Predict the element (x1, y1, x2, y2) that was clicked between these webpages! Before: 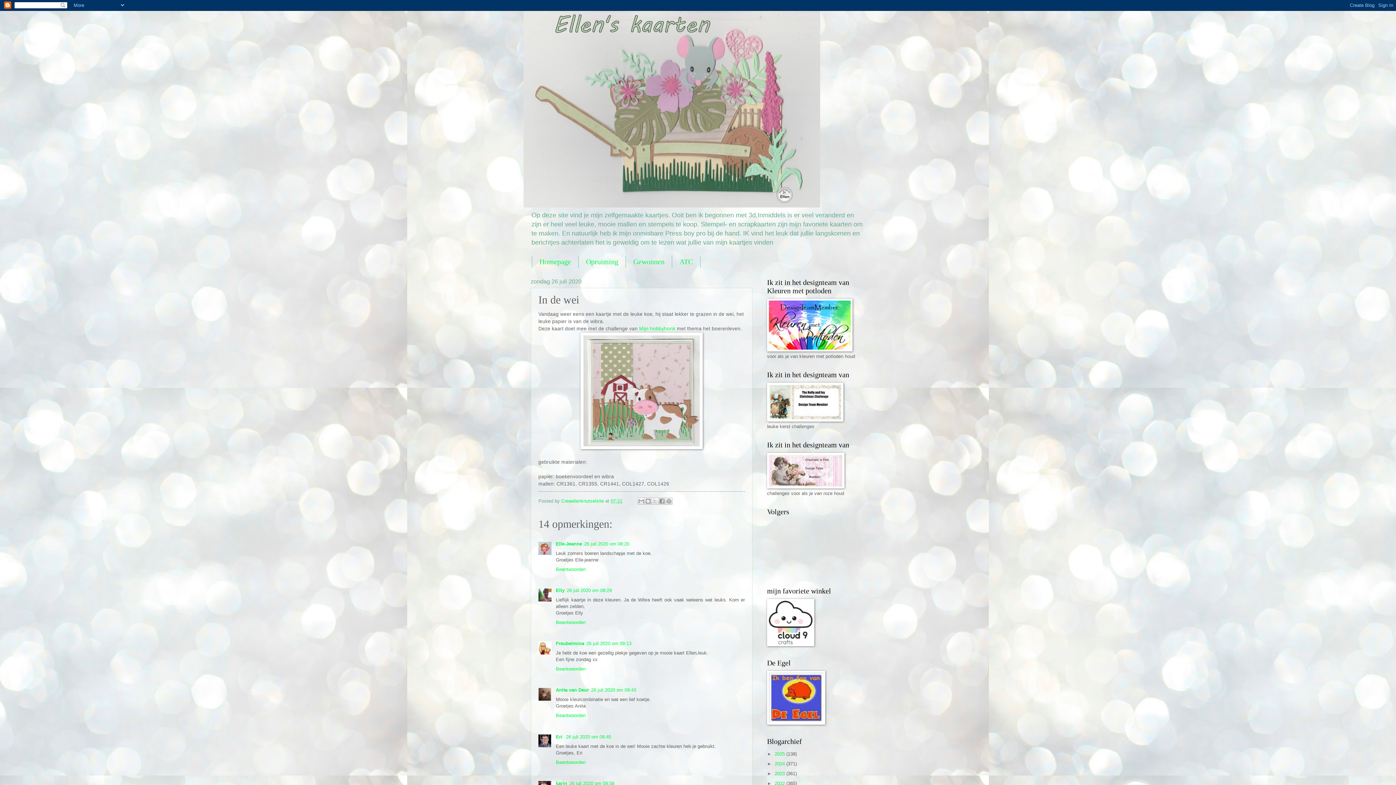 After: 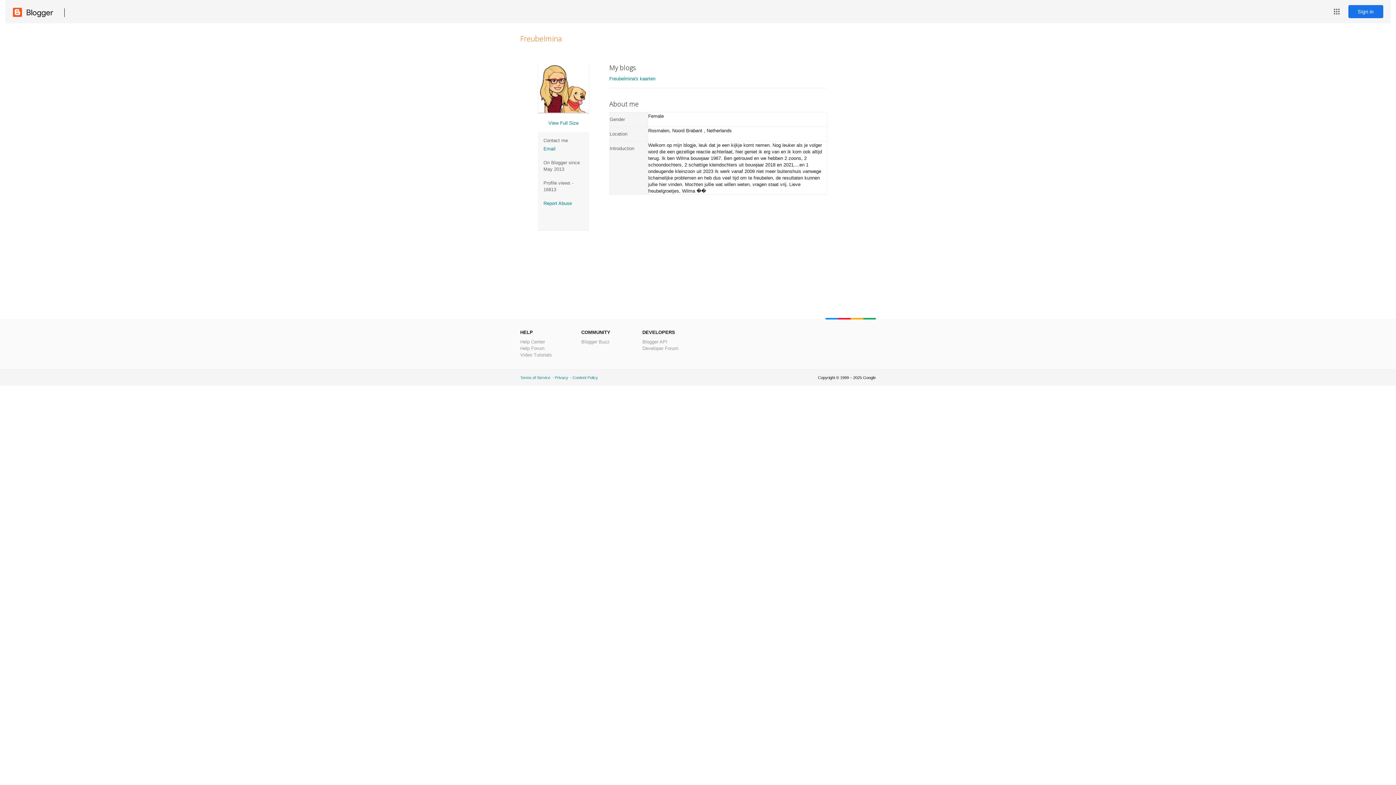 Action: label: Freubelmina bbox: (556, 641, 584, 646)